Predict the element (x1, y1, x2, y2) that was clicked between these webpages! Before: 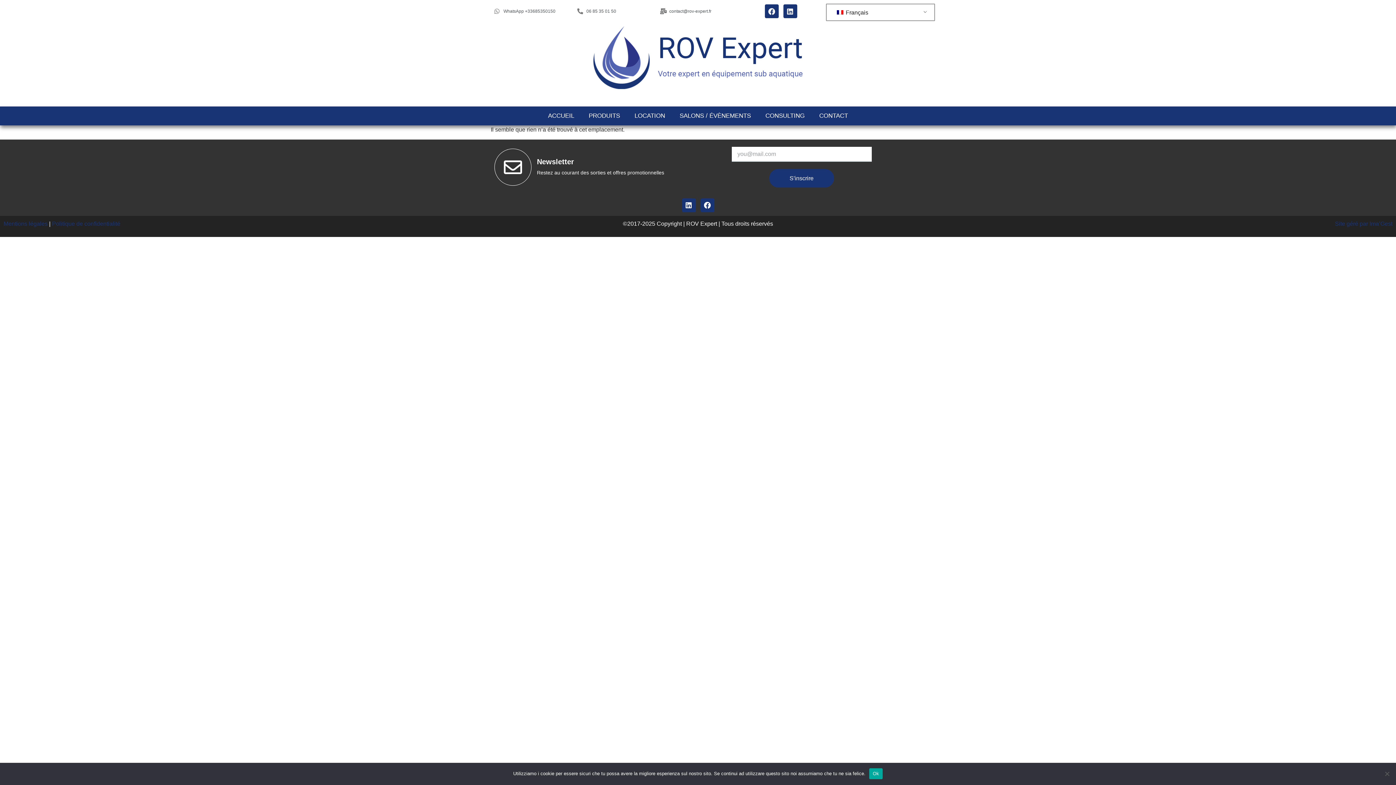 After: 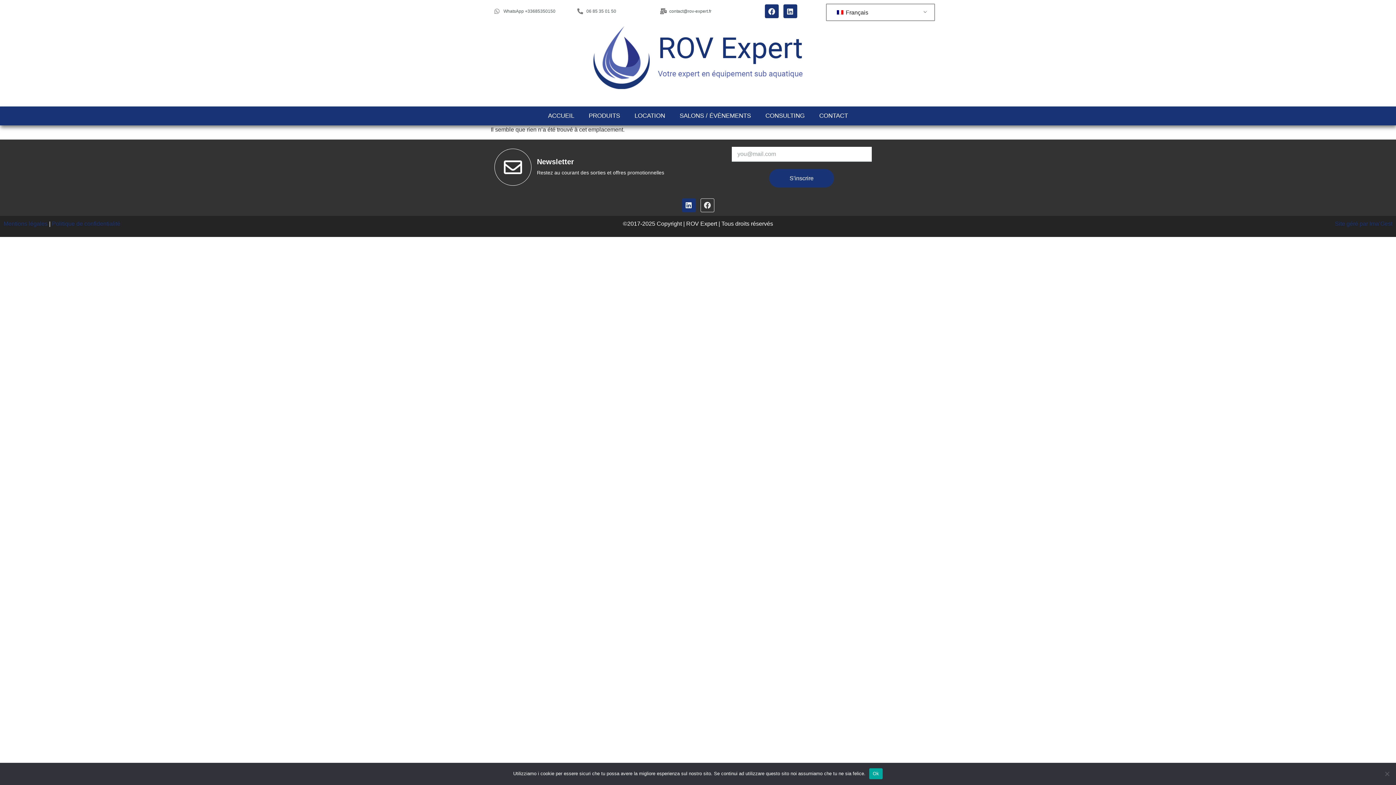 Action: bbox: (700, 198, 714, 212) label: Facebook